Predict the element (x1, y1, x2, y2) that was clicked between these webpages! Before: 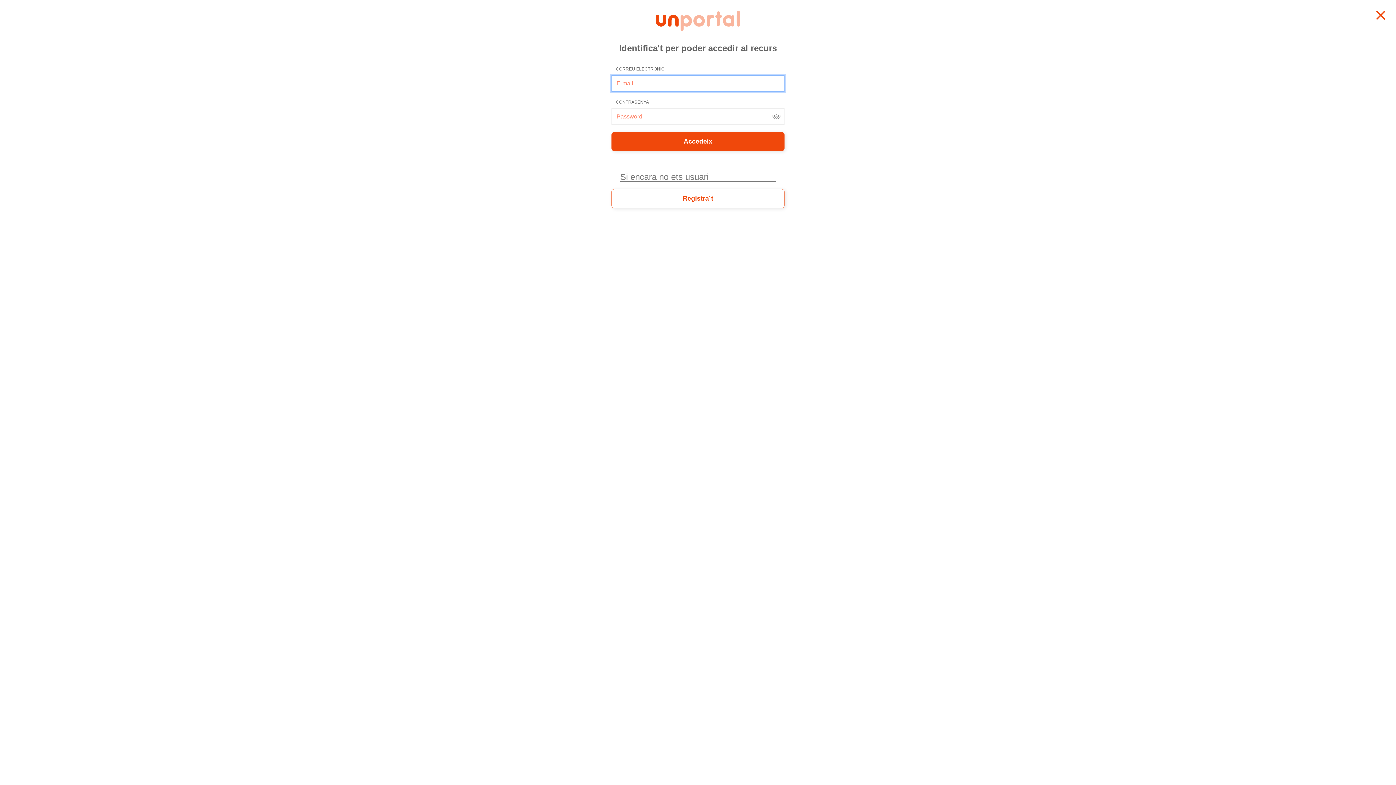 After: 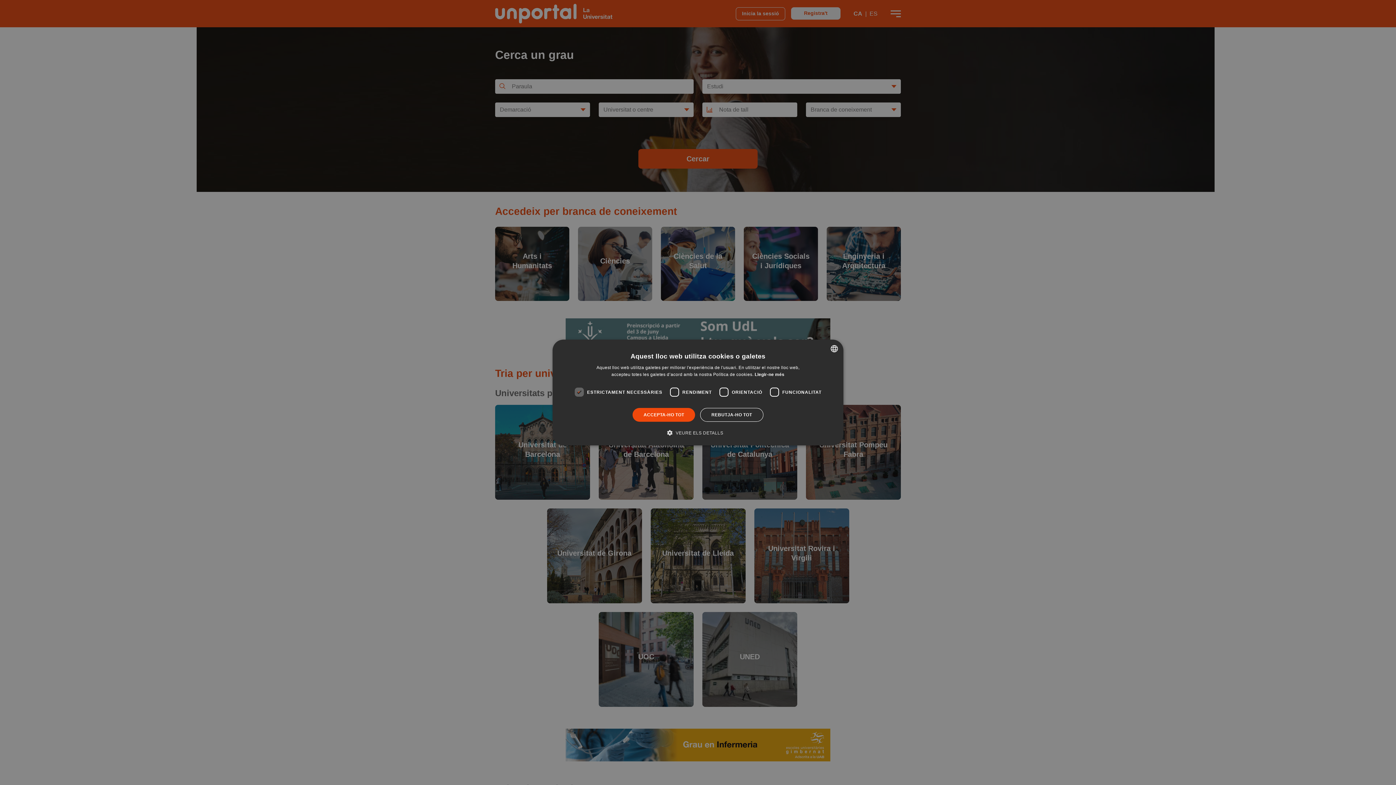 Action: bbox: (655, 17, 740, 23)